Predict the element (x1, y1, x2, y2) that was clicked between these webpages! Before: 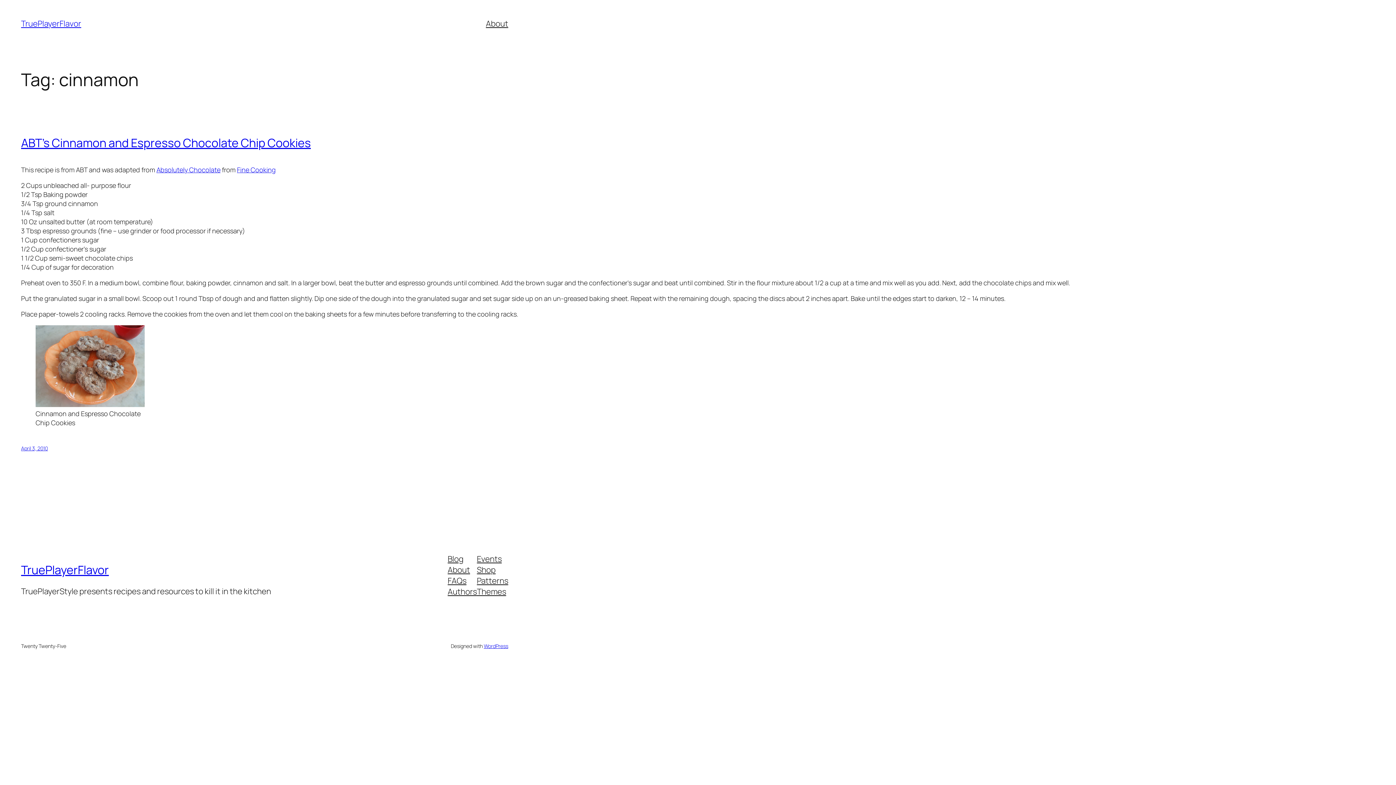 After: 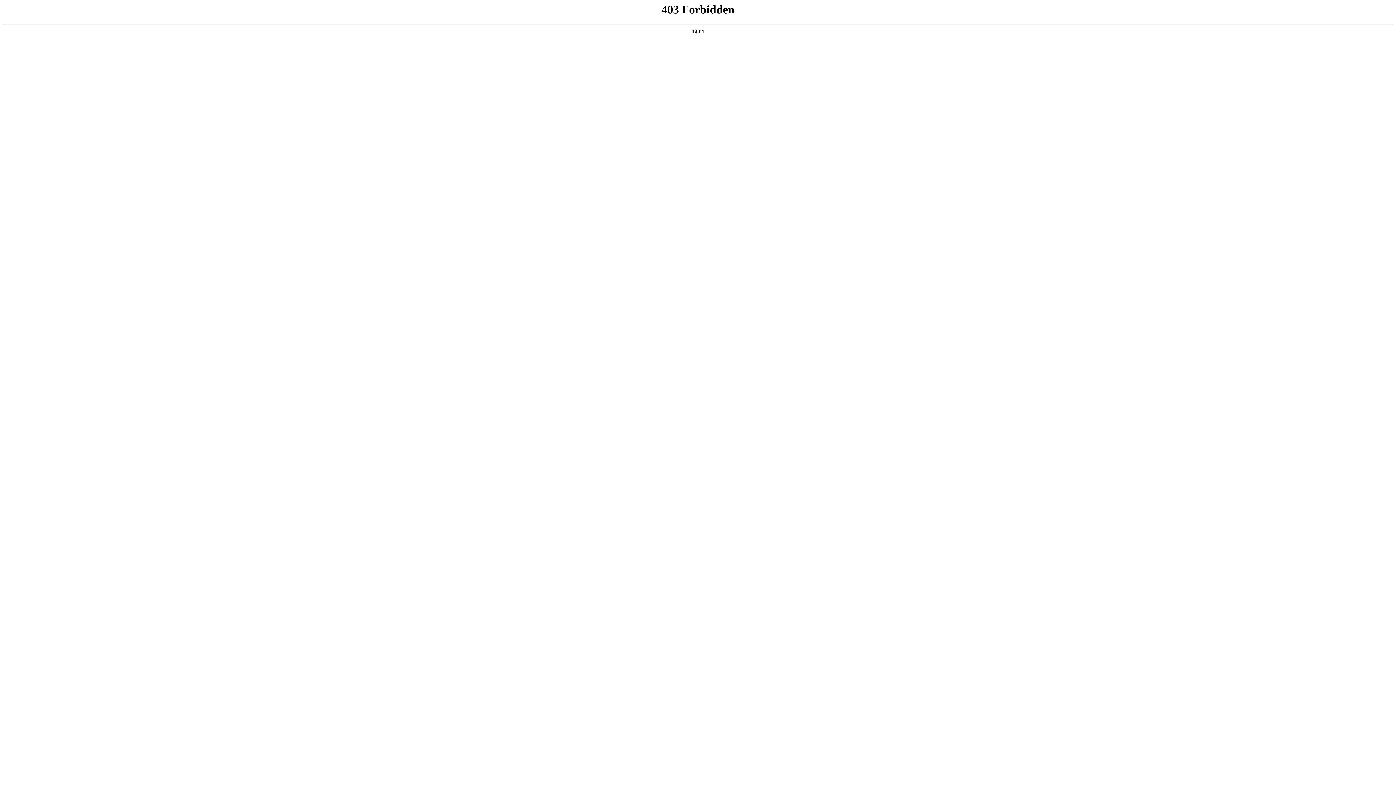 Action: bbox: (483, 643, 508, 649) label: WordPress